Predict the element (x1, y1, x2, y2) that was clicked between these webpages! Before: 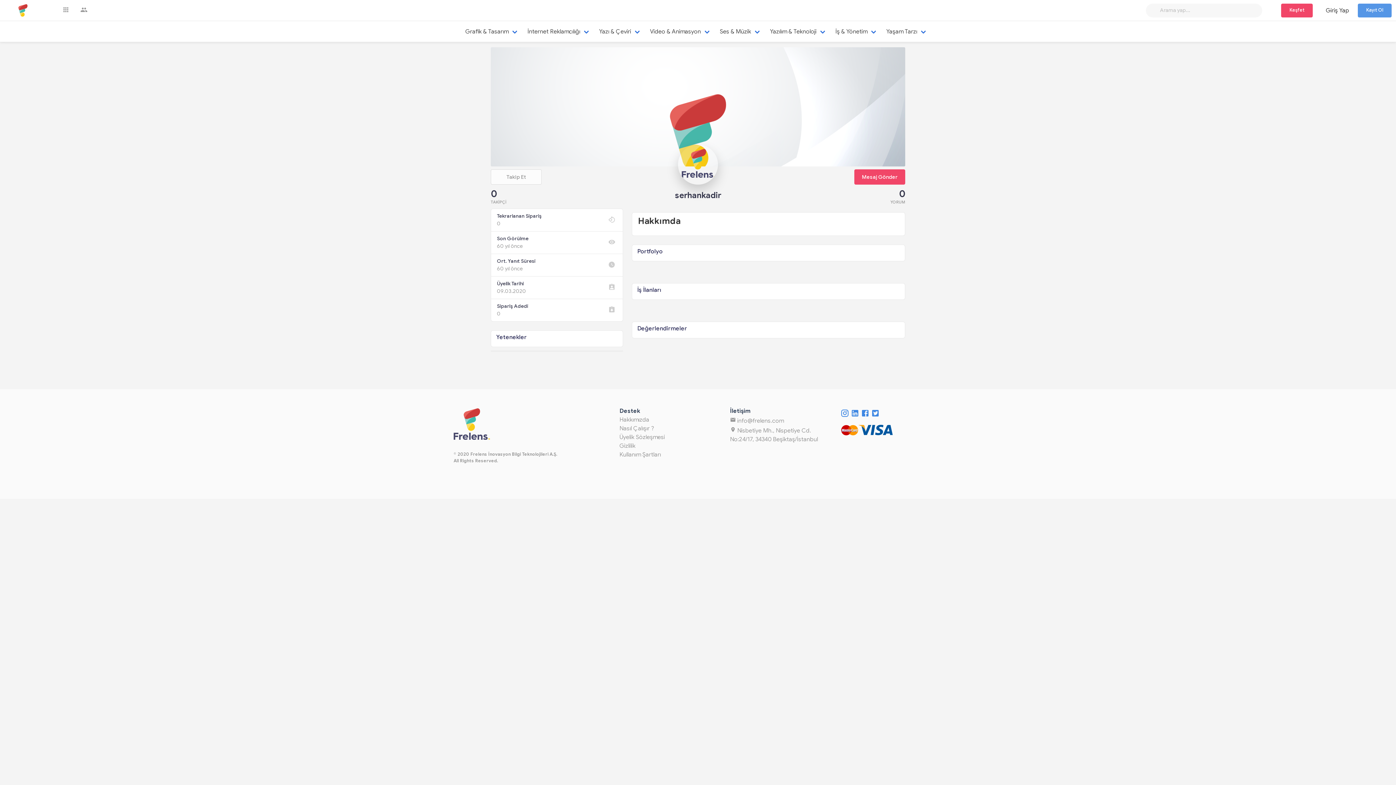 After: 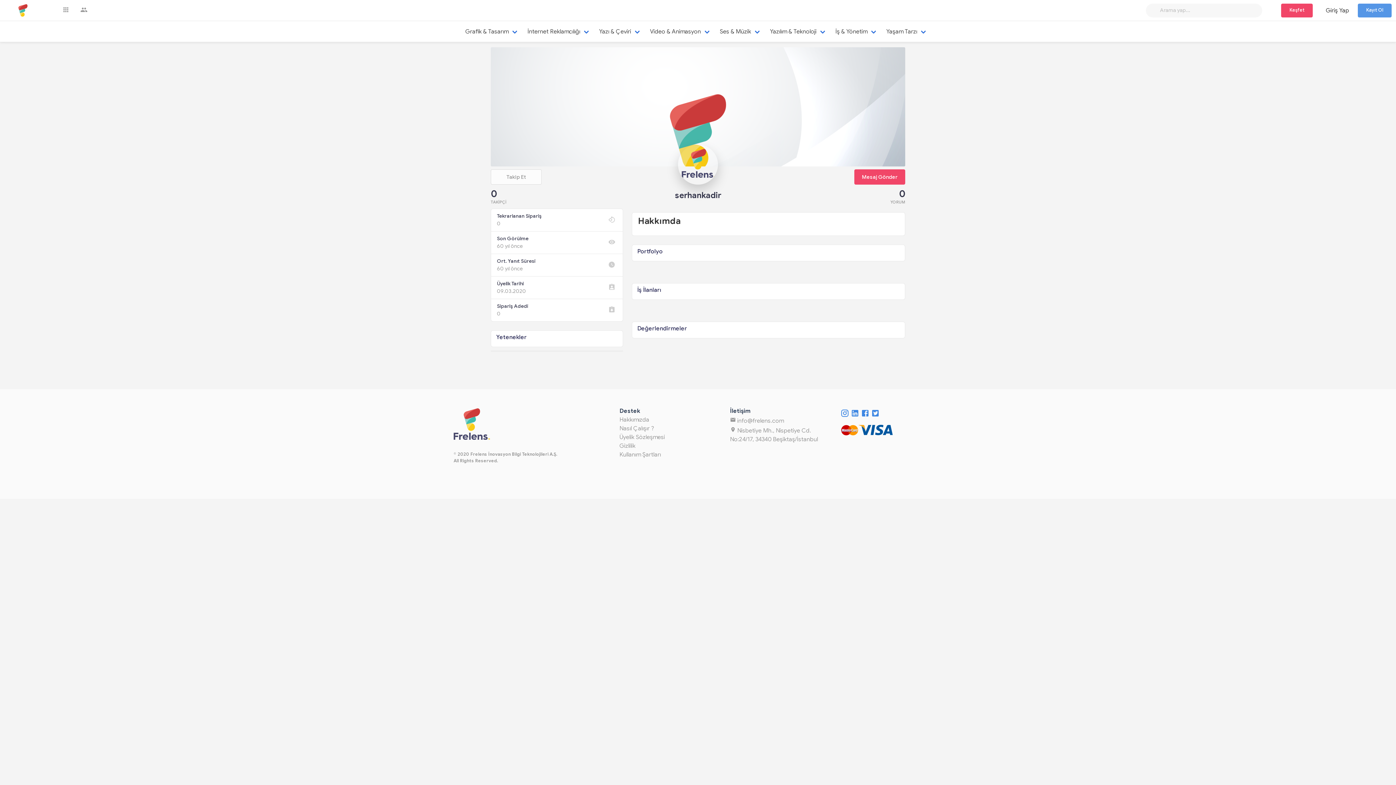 Action: bbox: (850, 409, 859, 420)